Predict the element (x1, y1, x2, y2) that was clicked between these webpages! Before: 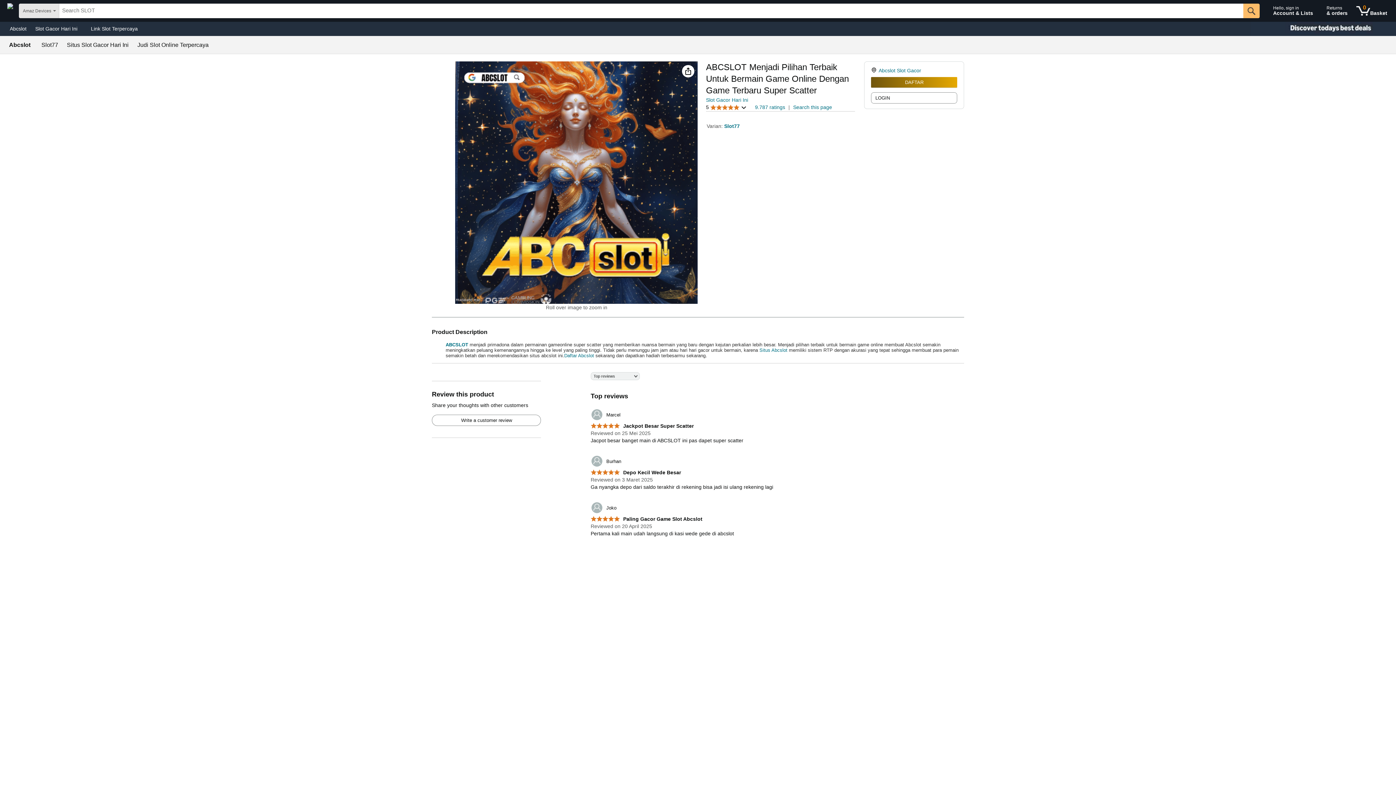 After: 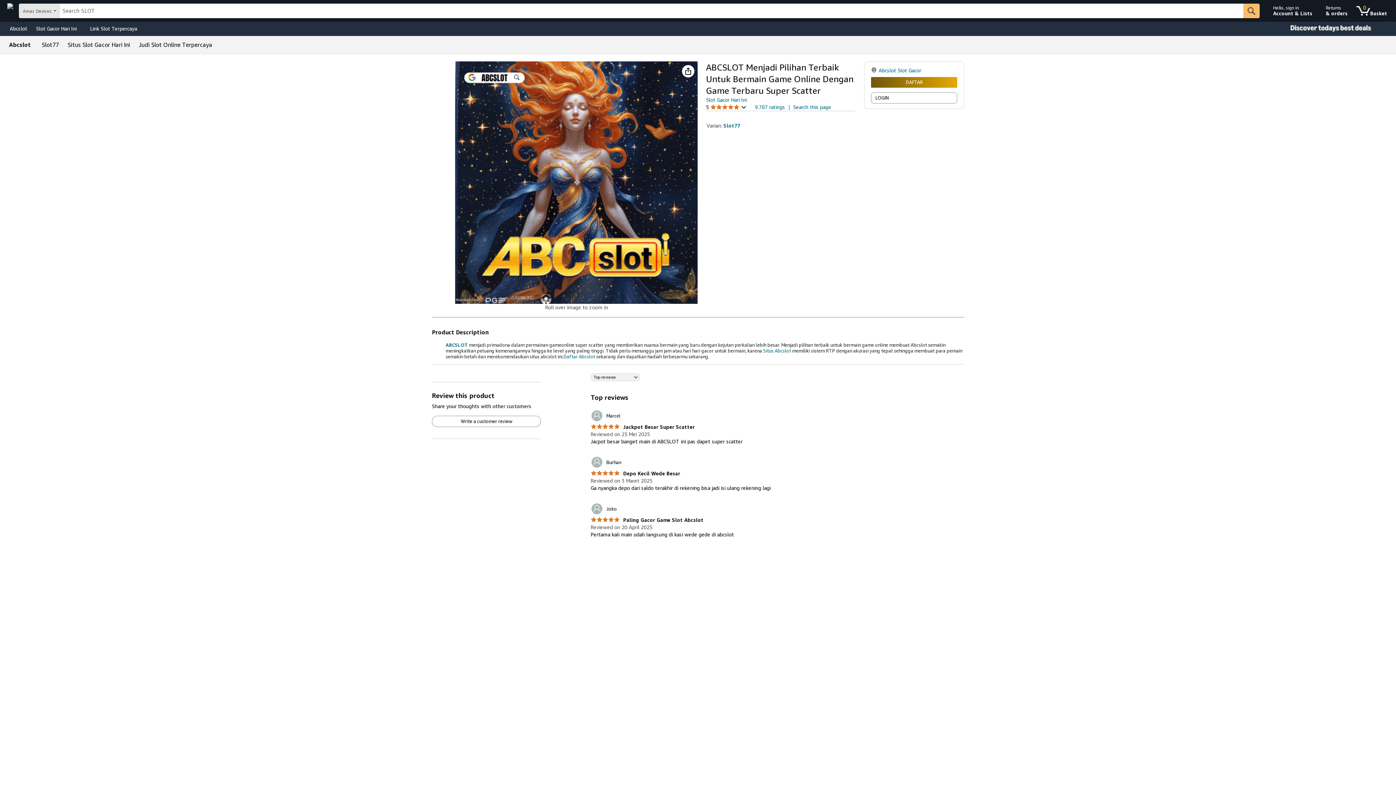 Action: label:  Paling Gacor Game Slot Abcslot bbox: (590, 516, 702, 522)